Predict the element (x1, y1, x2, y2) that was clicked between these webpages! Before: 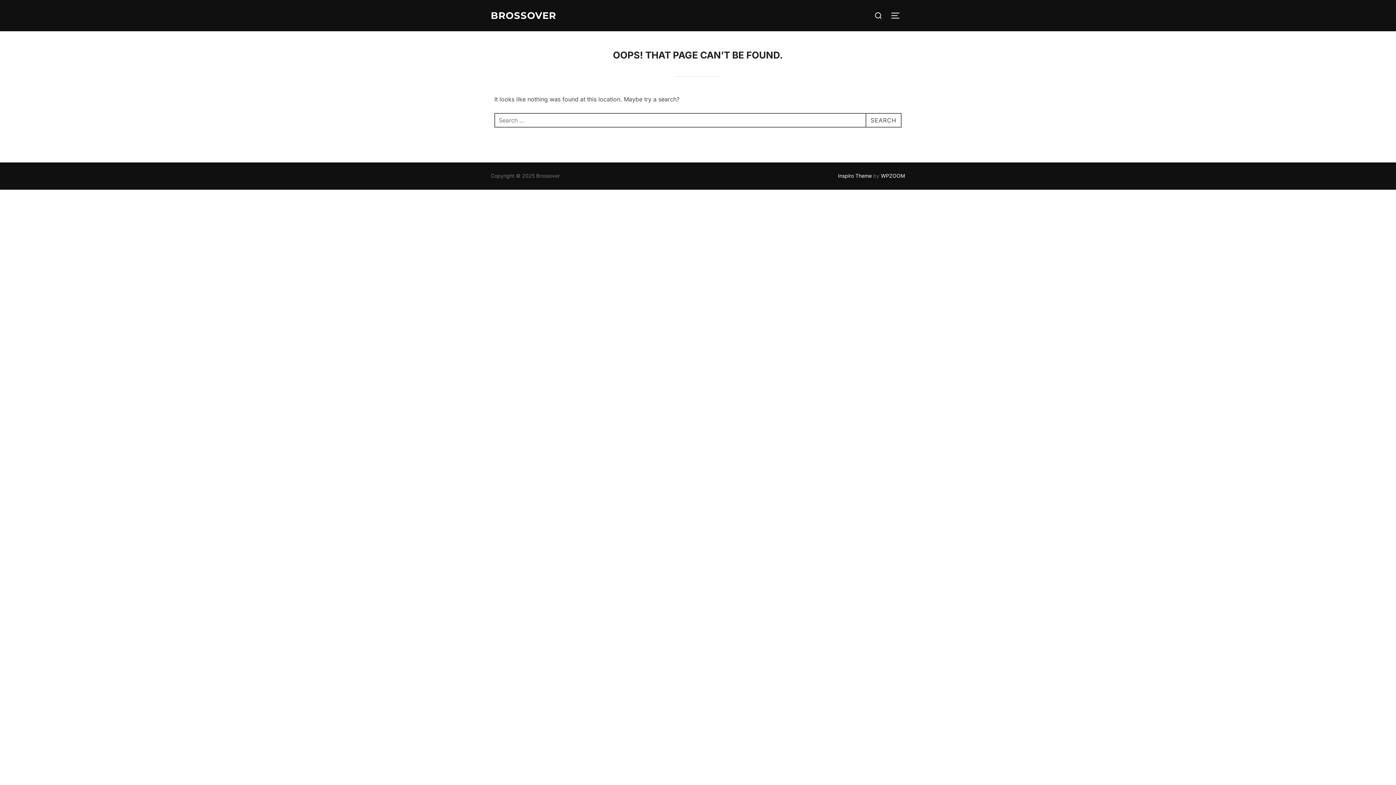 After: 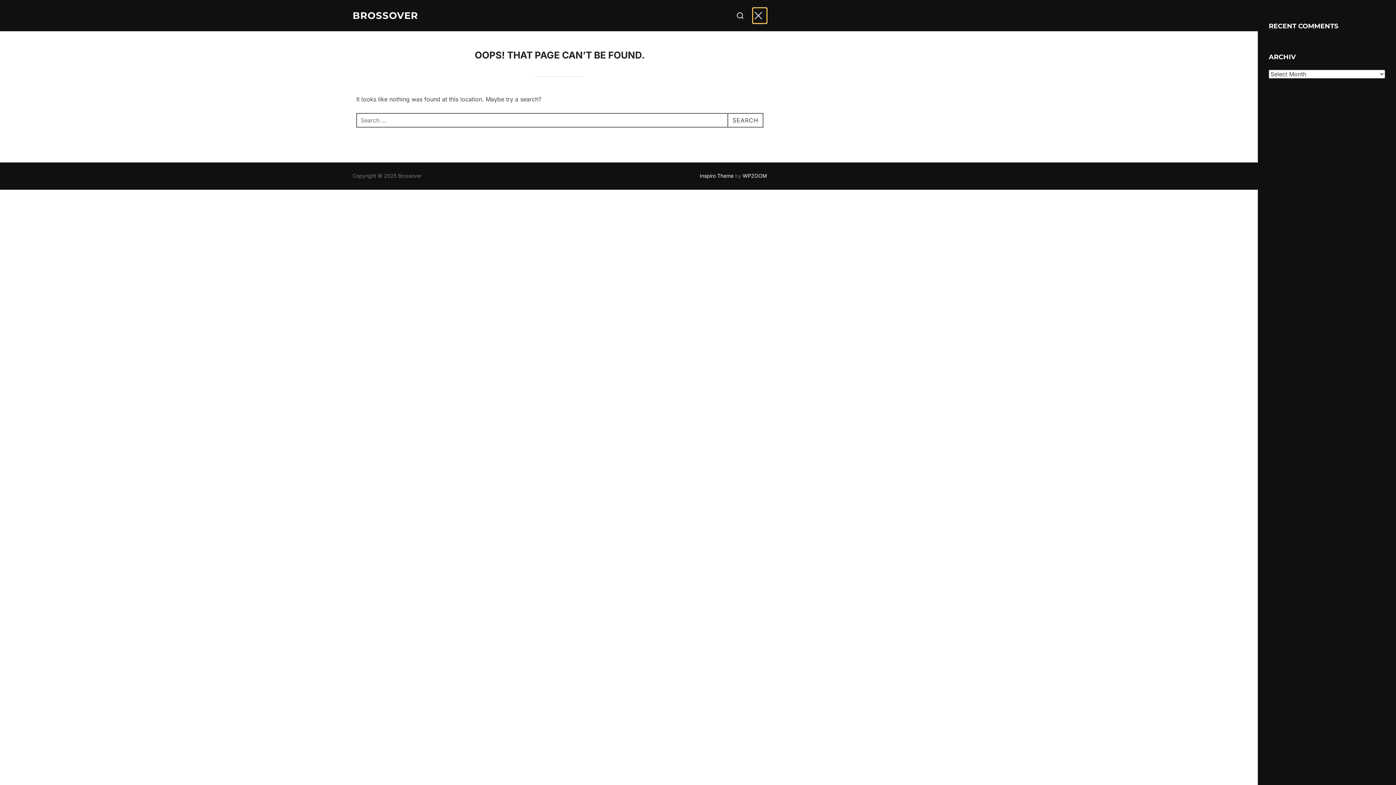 Action: label: TOGGLE SIDEBAR & NAVIGATION bbox: (890, 7, 905, 23)